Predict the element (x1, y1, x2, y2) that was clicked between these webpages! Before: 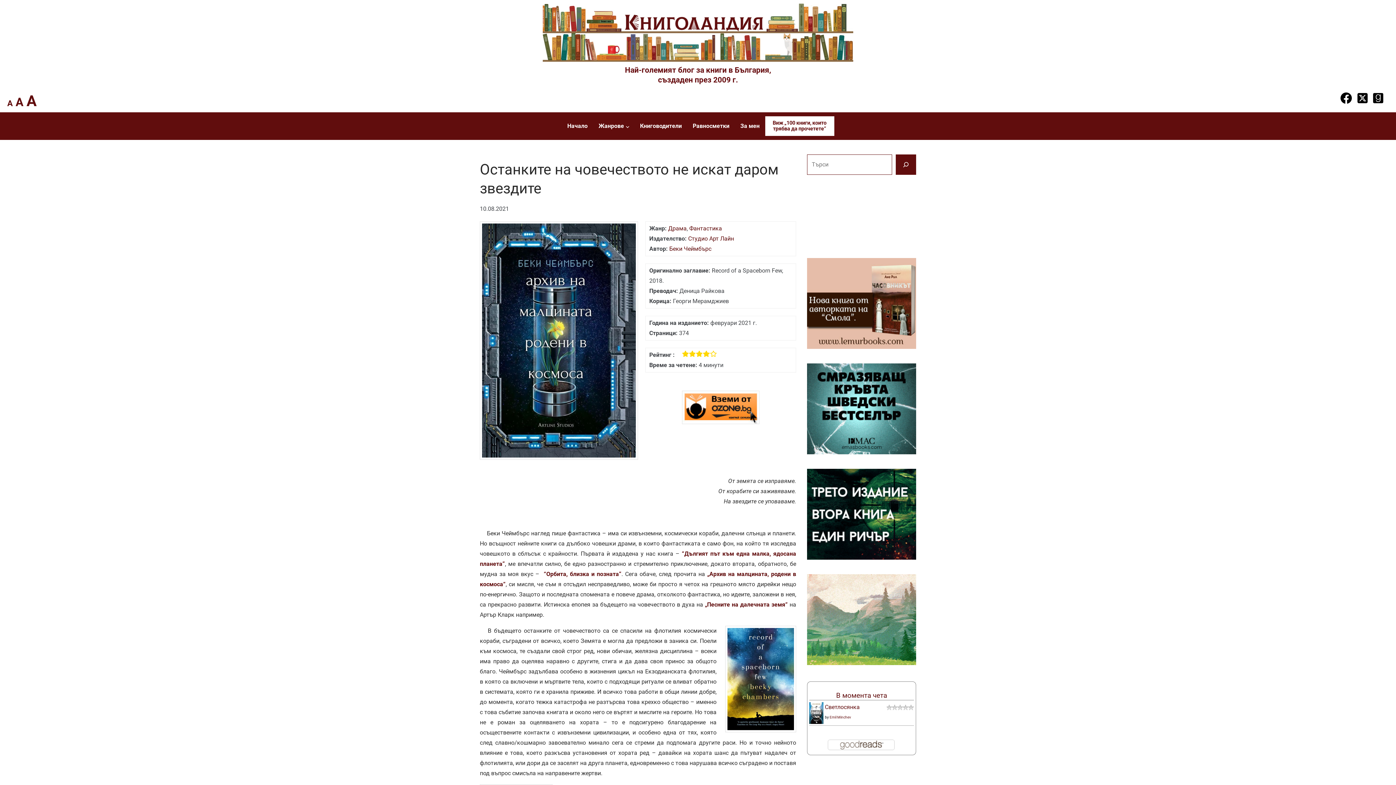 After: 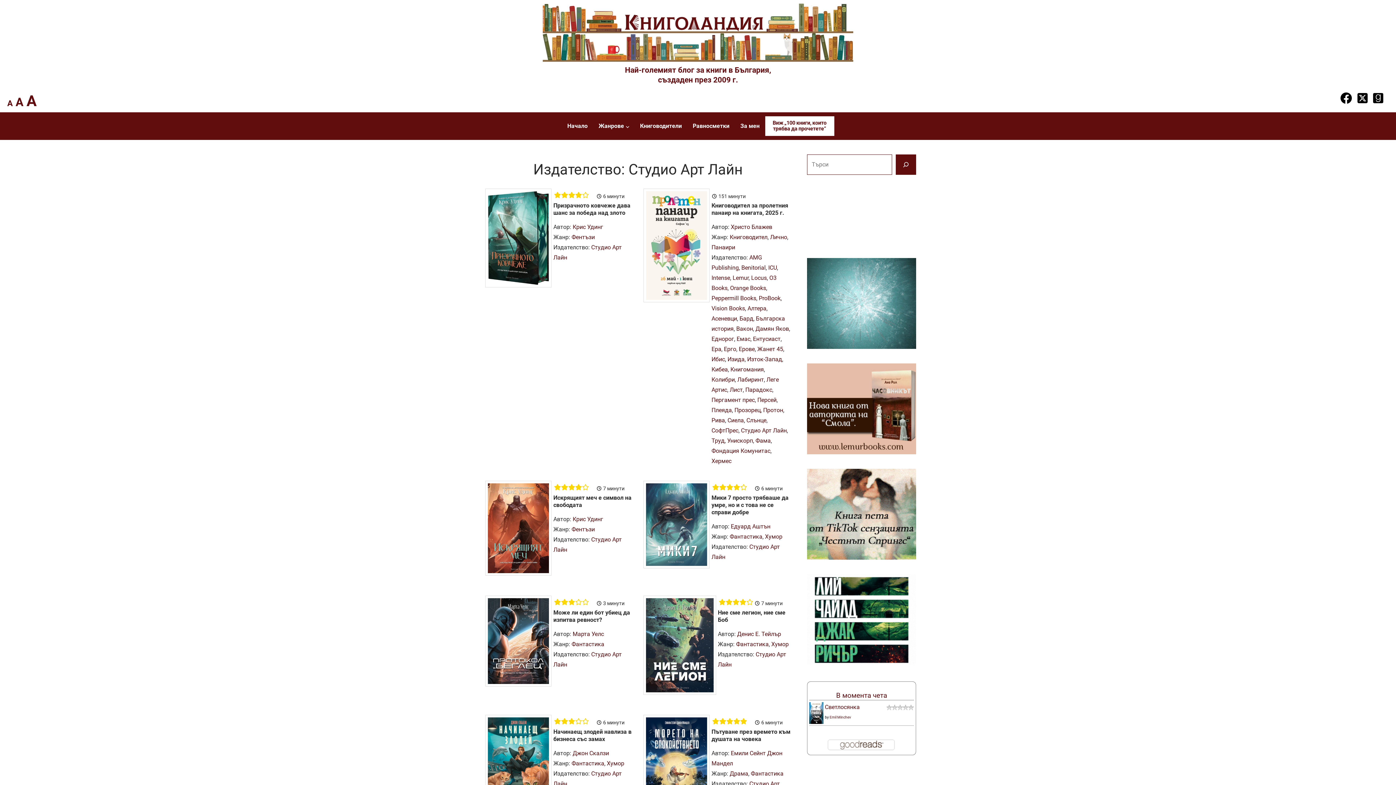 Action: bbox: (688, 235, 734, 242) label: Студио Арт Лайн